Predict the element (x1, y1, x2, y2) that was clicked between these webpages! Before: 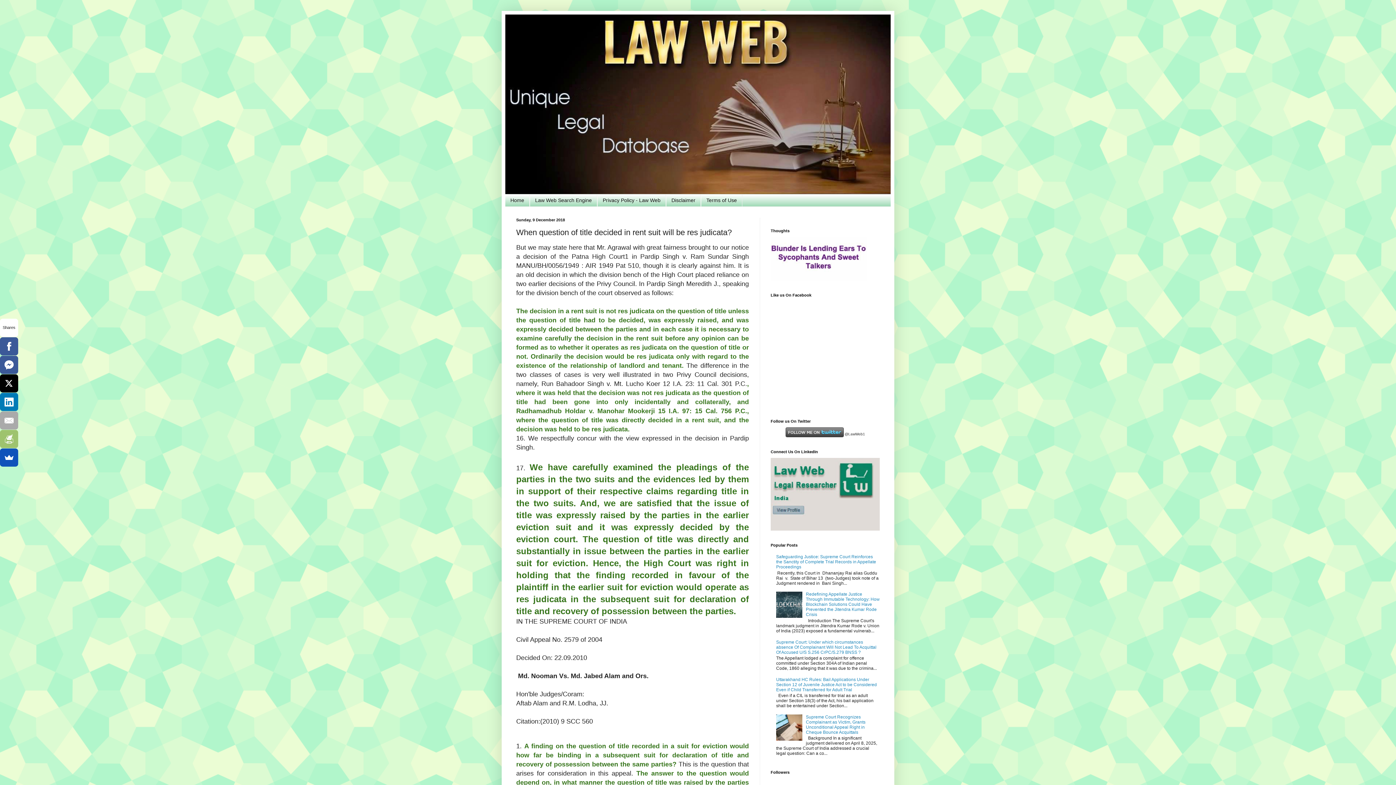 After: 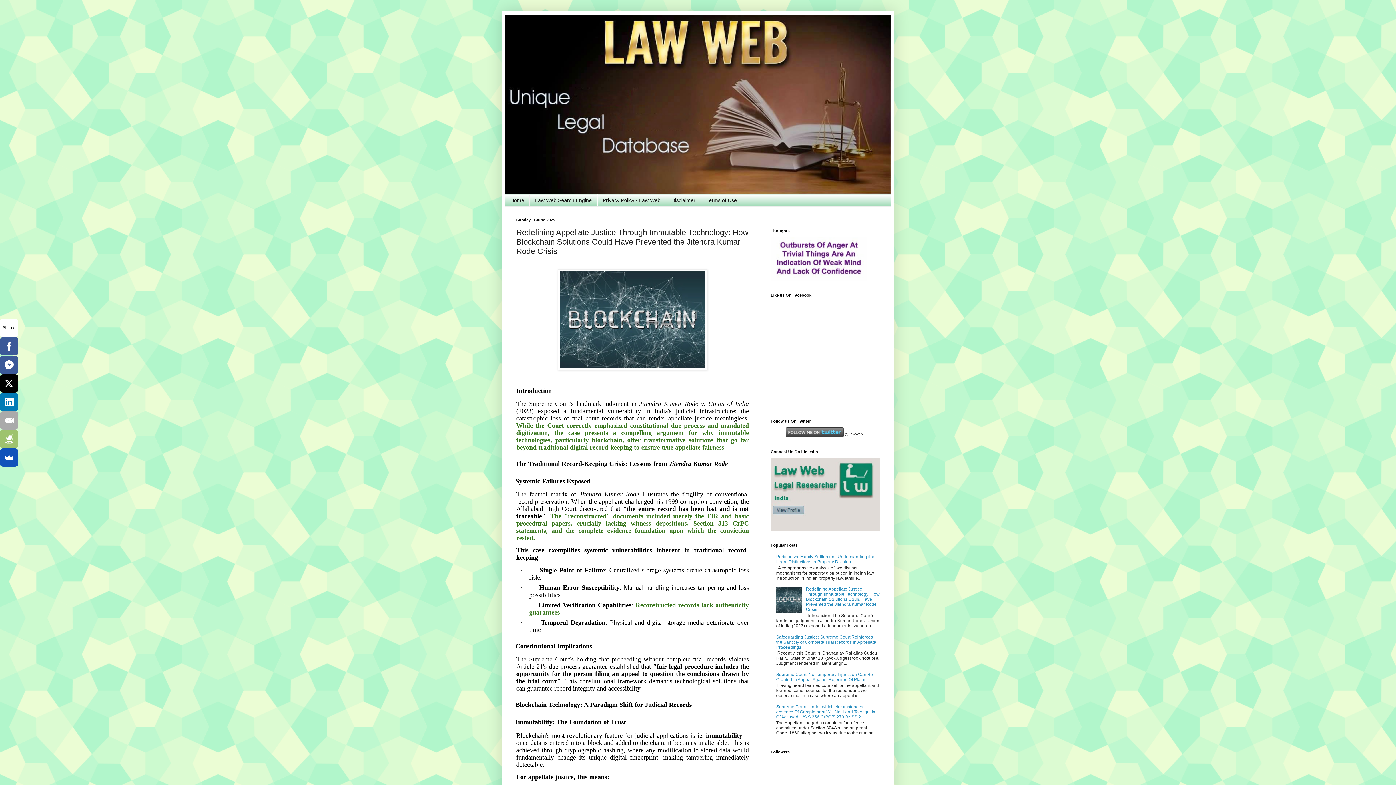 Action: bbox: (806, 592, 879, 617) label: Redefining Appellate Justice Through Immutable Technology: How Blockchain Solutions Could Have Prevented the Jitendra Kumar Rode Crisis